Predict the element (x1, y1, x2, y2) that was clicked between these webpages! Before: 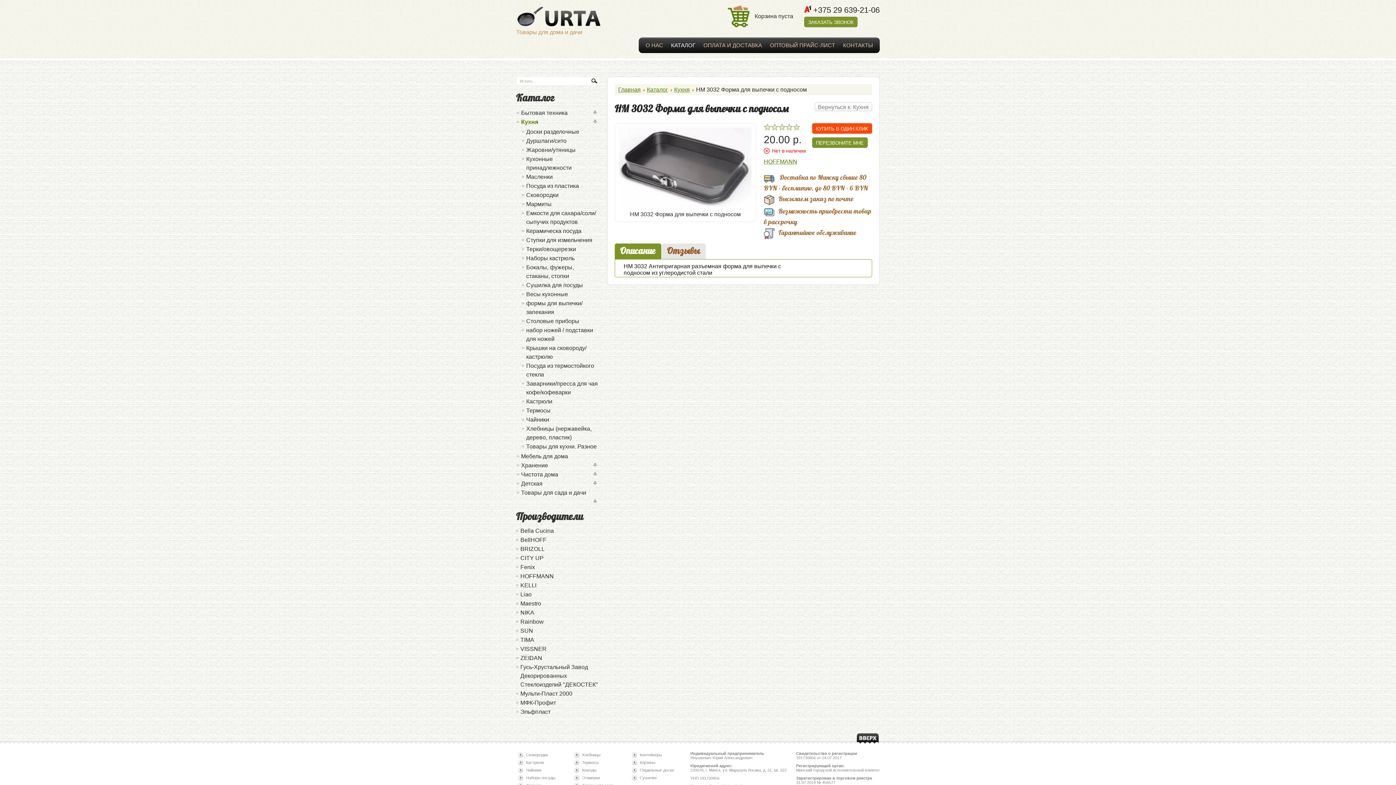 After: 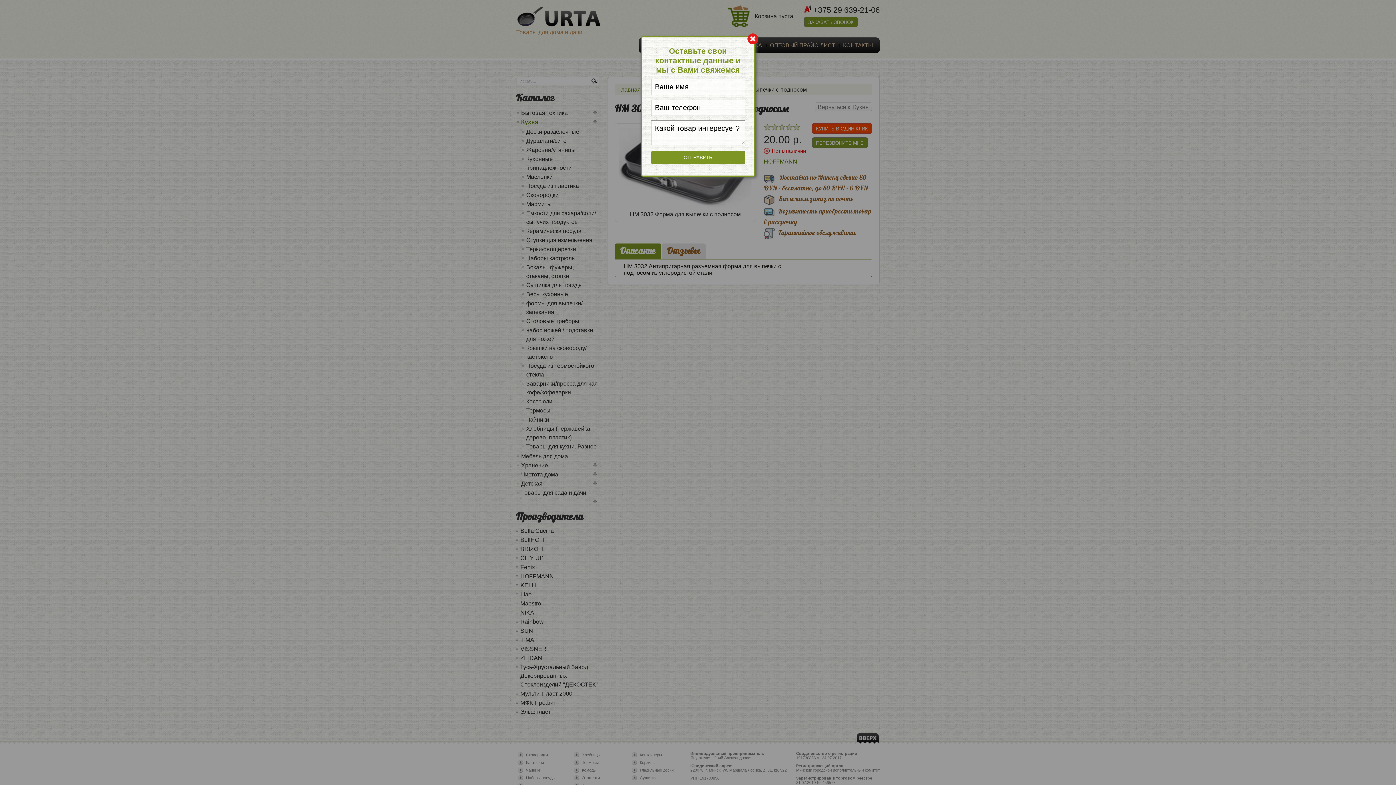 Action: bbox: (804, 16, 857, 27) label: ЗАКАЗАТЬ ЗВОНОК